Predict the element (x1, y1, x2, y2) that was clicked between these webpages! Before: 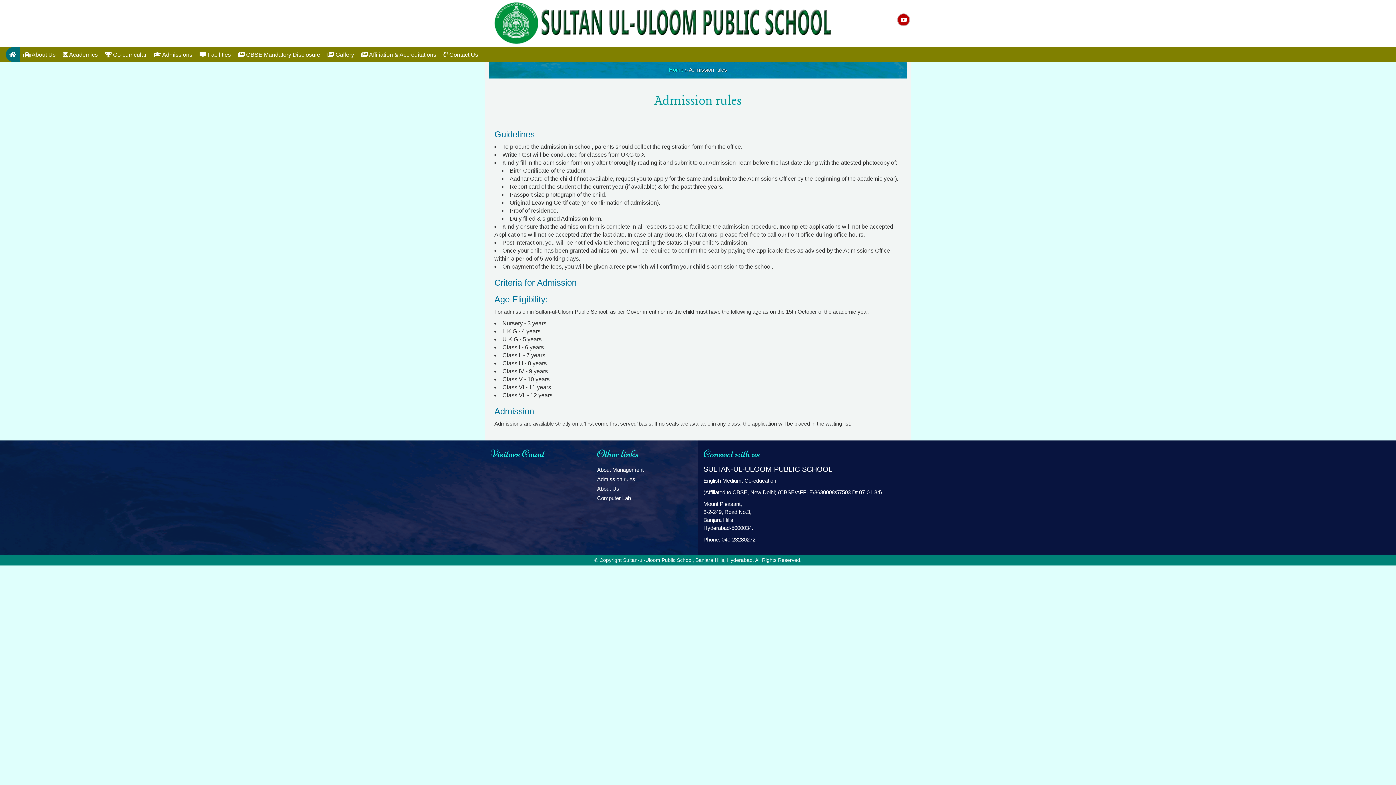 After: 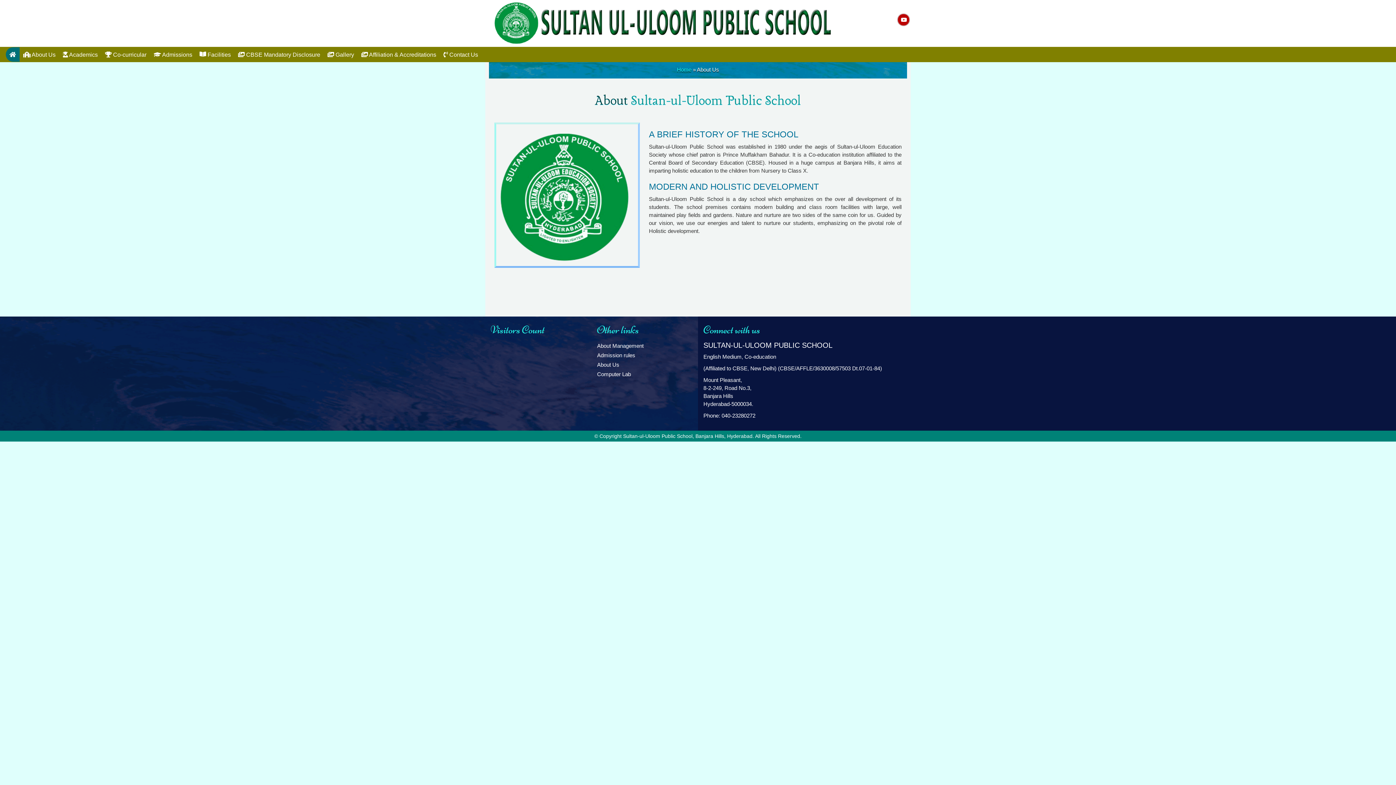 Action: bbox: (597, 485, 619, 491) label: About Us